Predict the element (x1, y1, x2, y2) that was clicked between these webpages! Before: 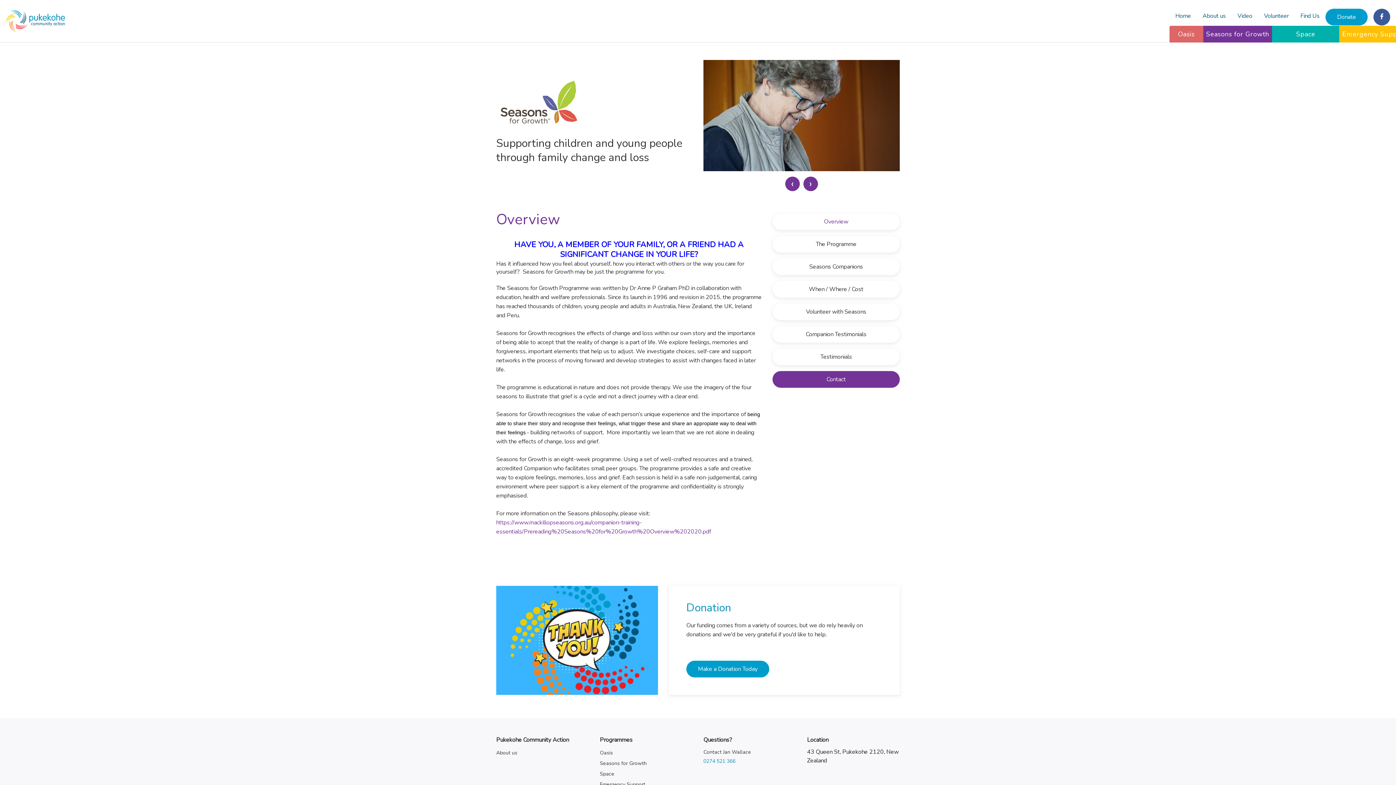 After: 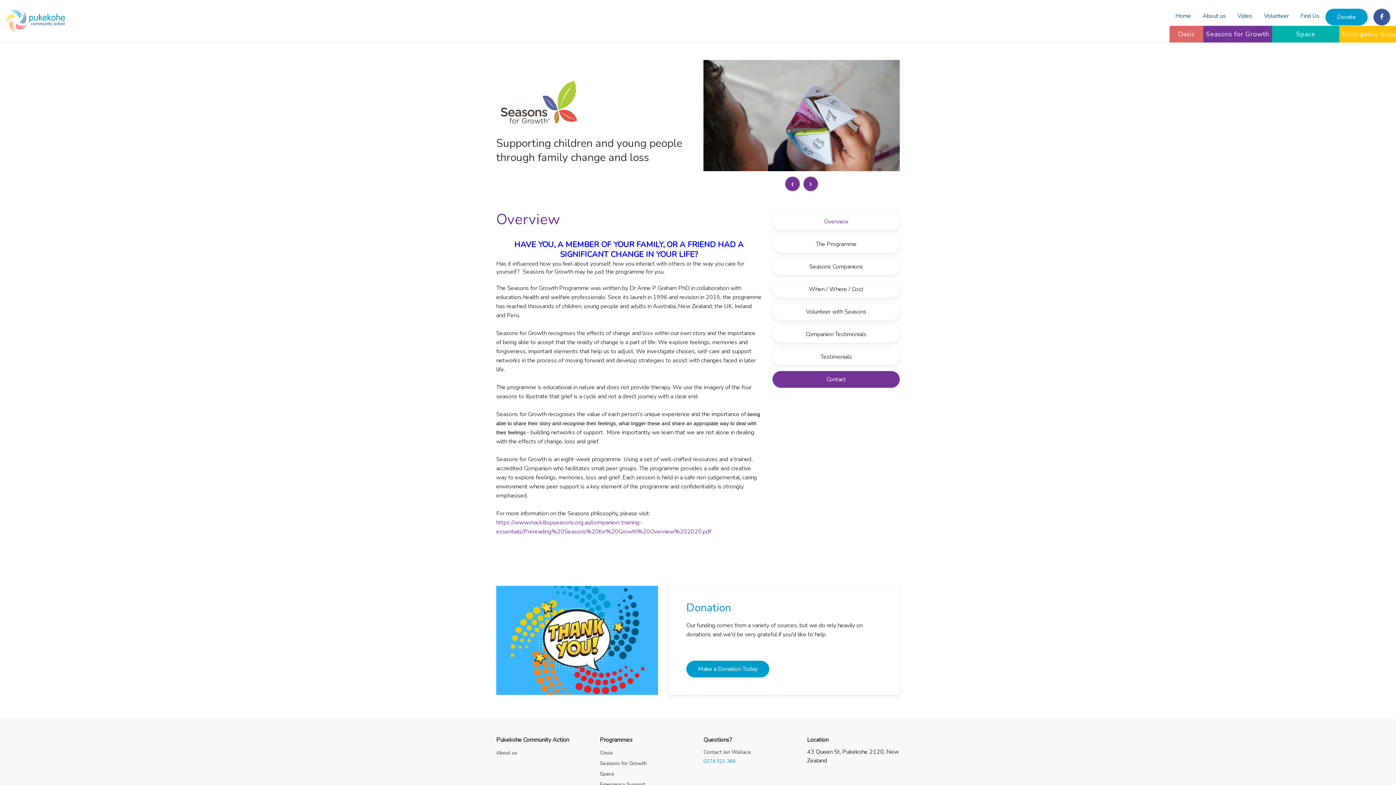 Action: label: Seasons for Growth bbox: (600, 758, 692, 769)